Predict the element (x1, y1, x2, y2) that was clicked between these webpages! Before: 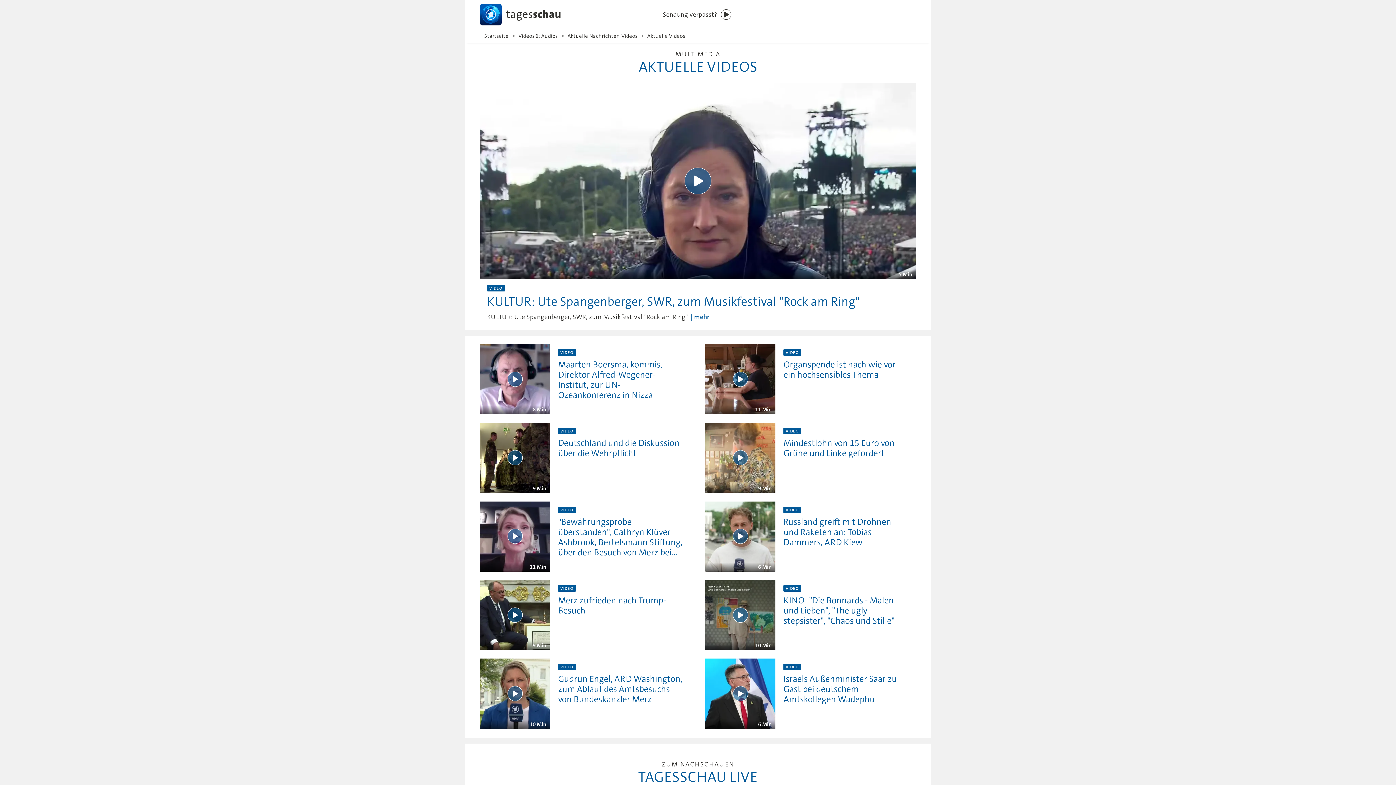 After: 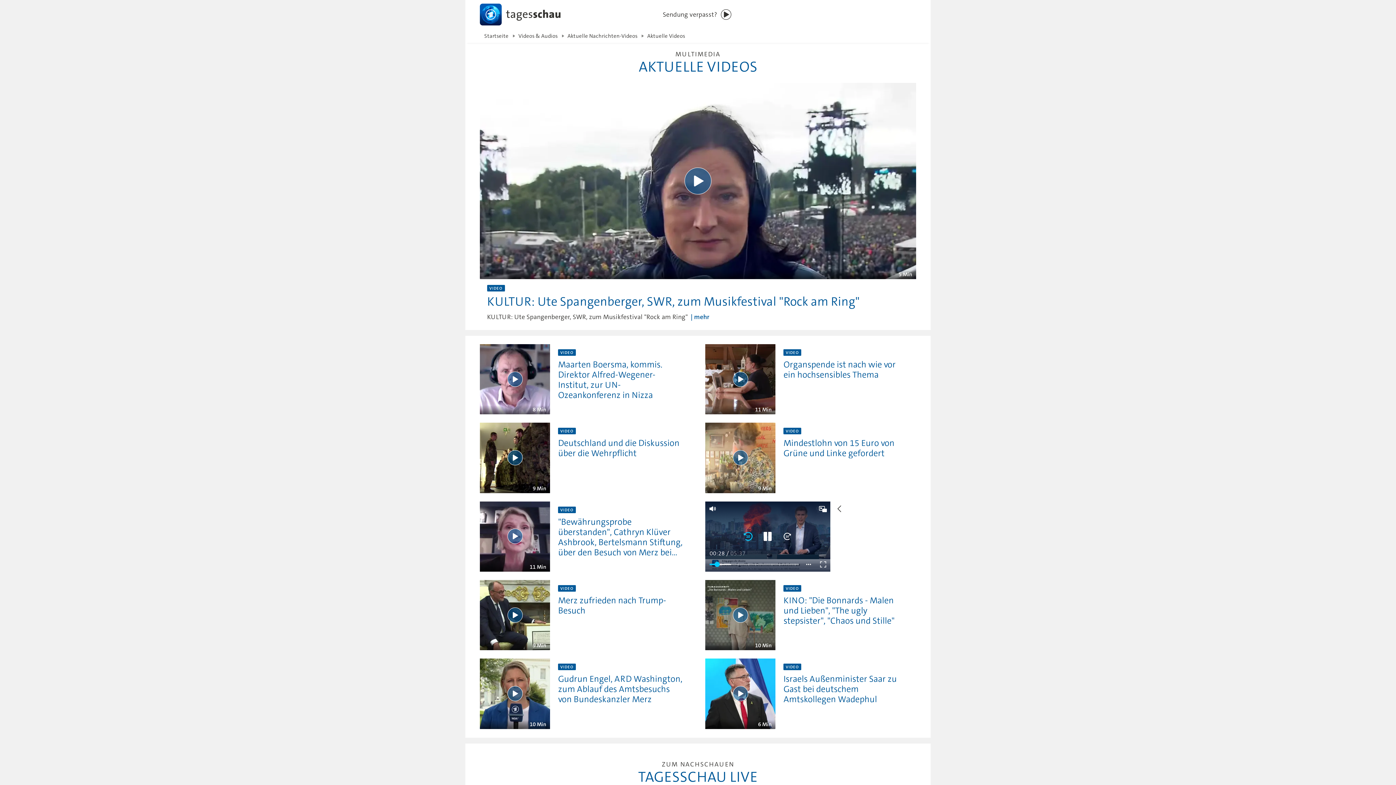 Action: bbox: (732, 529, 748, 544) label: Wiedergabe [Leertaste]